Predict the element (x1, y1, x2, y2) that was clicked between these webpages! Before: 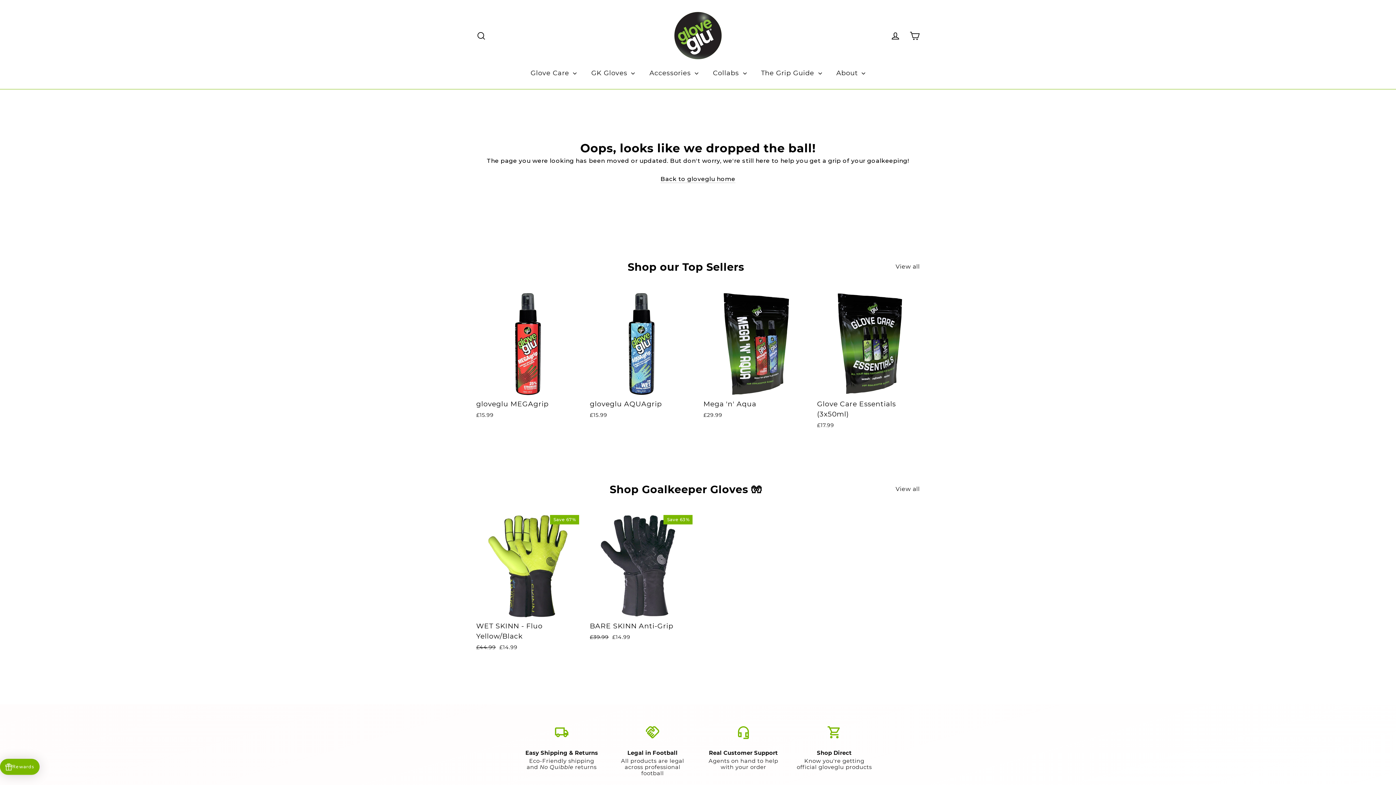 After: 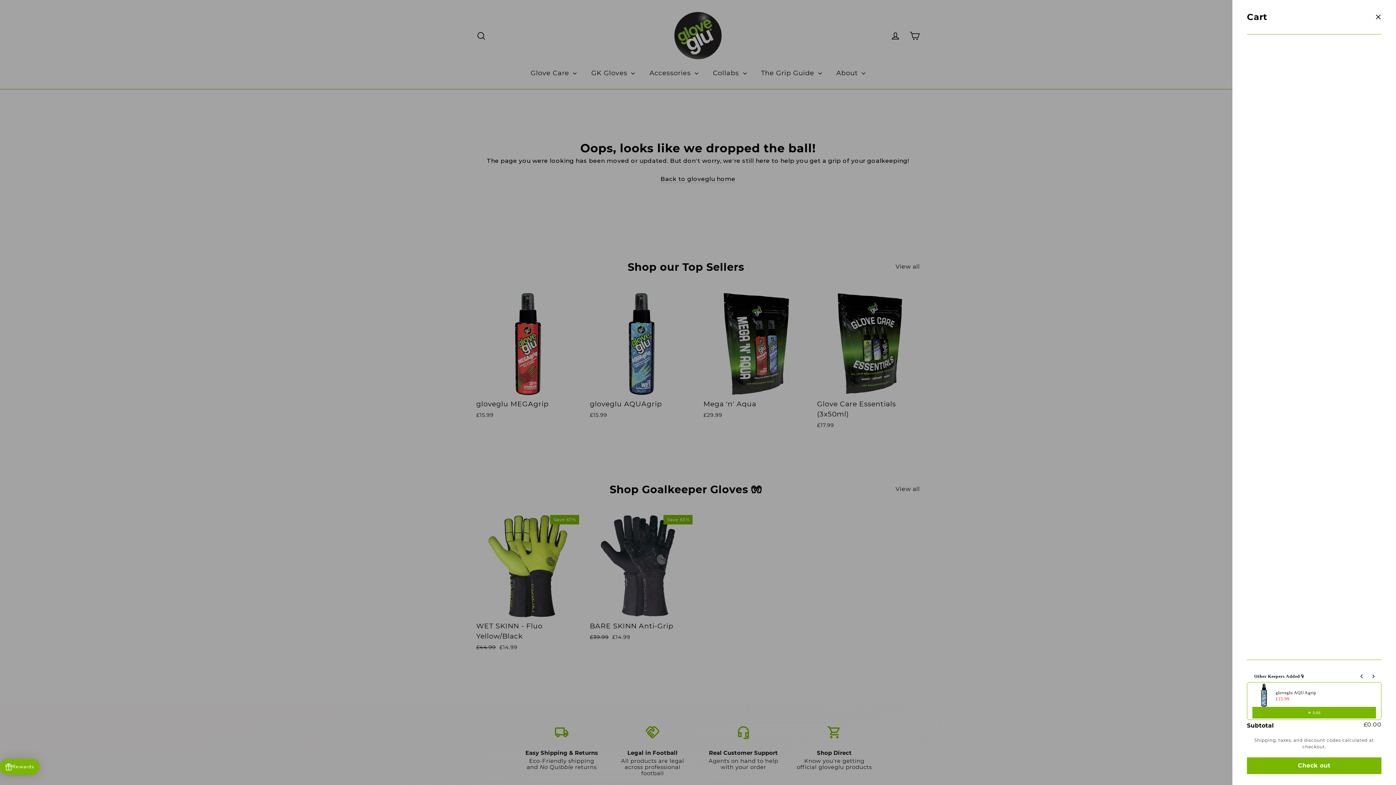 Action: label: Cart bbox: (905, 26, 924, 44)